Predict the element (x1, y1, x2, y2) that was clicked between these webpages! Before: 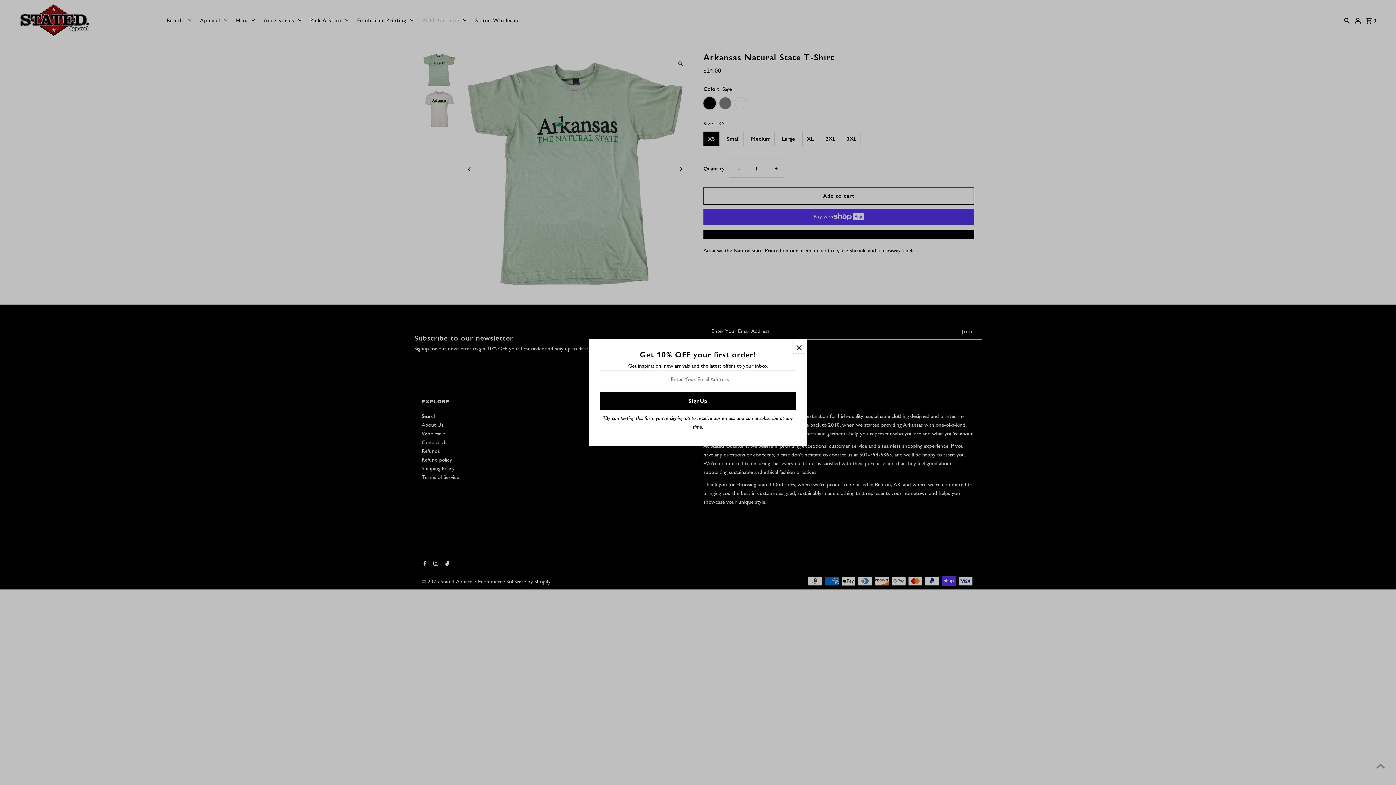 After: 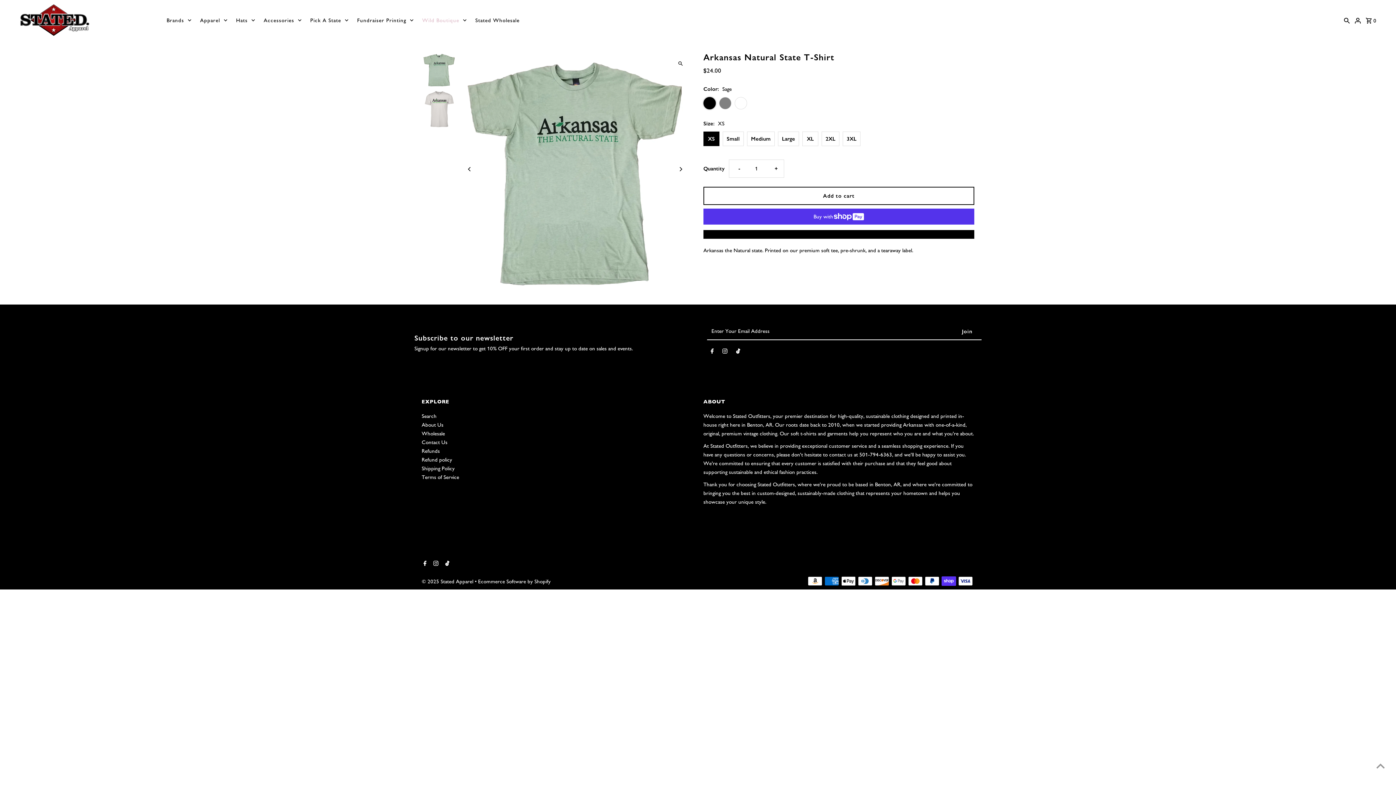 Action: bbox: (792, 341, 805, 354)